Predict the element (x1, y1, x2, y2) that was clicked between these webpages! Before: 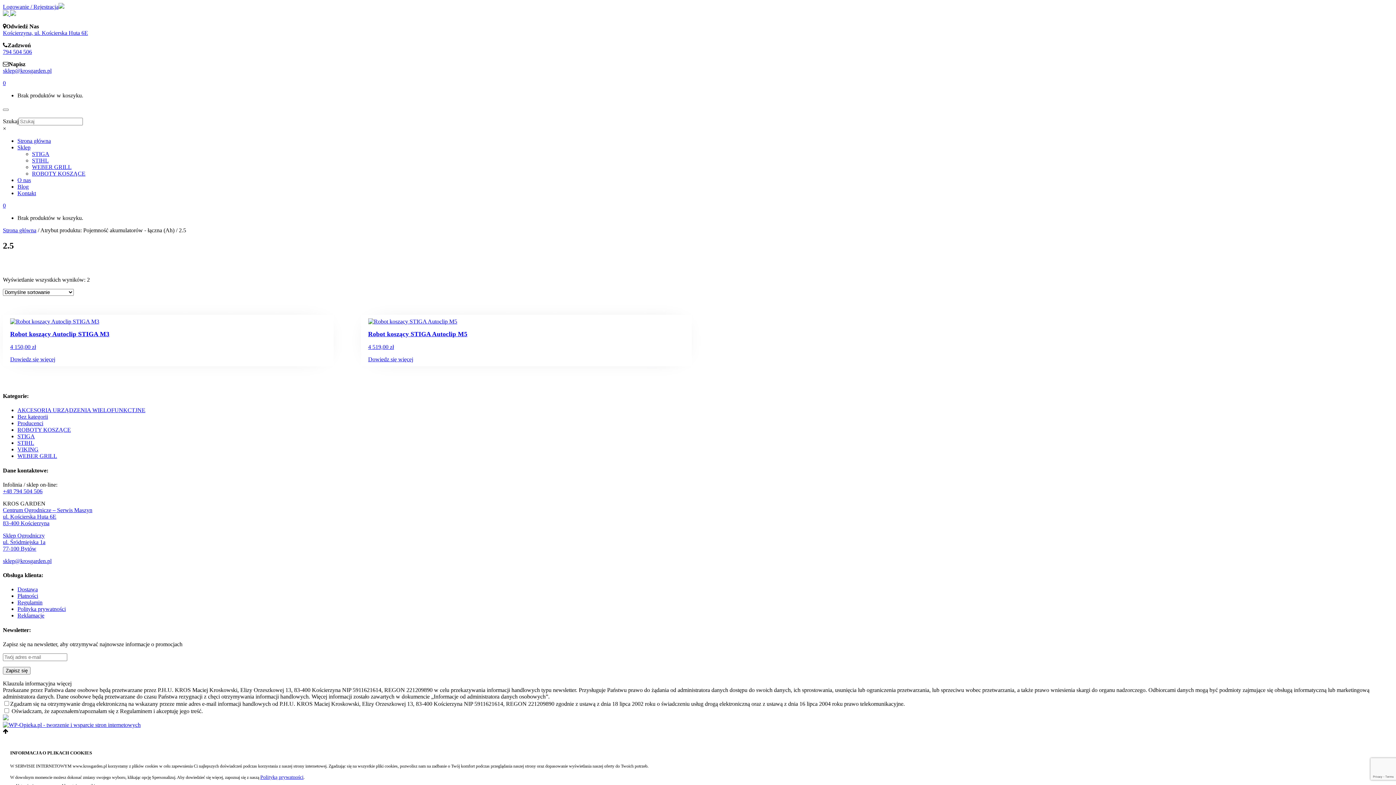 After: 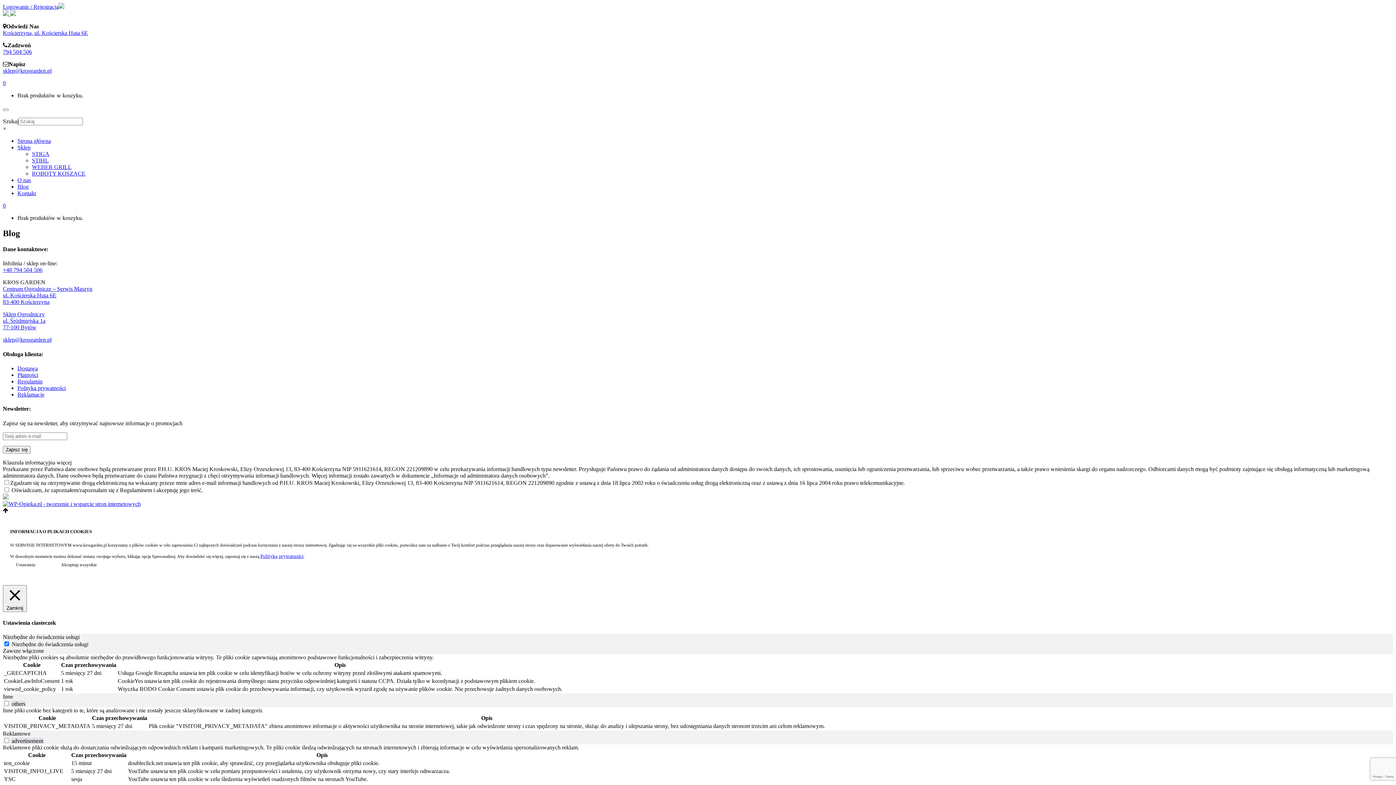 Action: label: Blog bbox: (17, 183, 28, 189)